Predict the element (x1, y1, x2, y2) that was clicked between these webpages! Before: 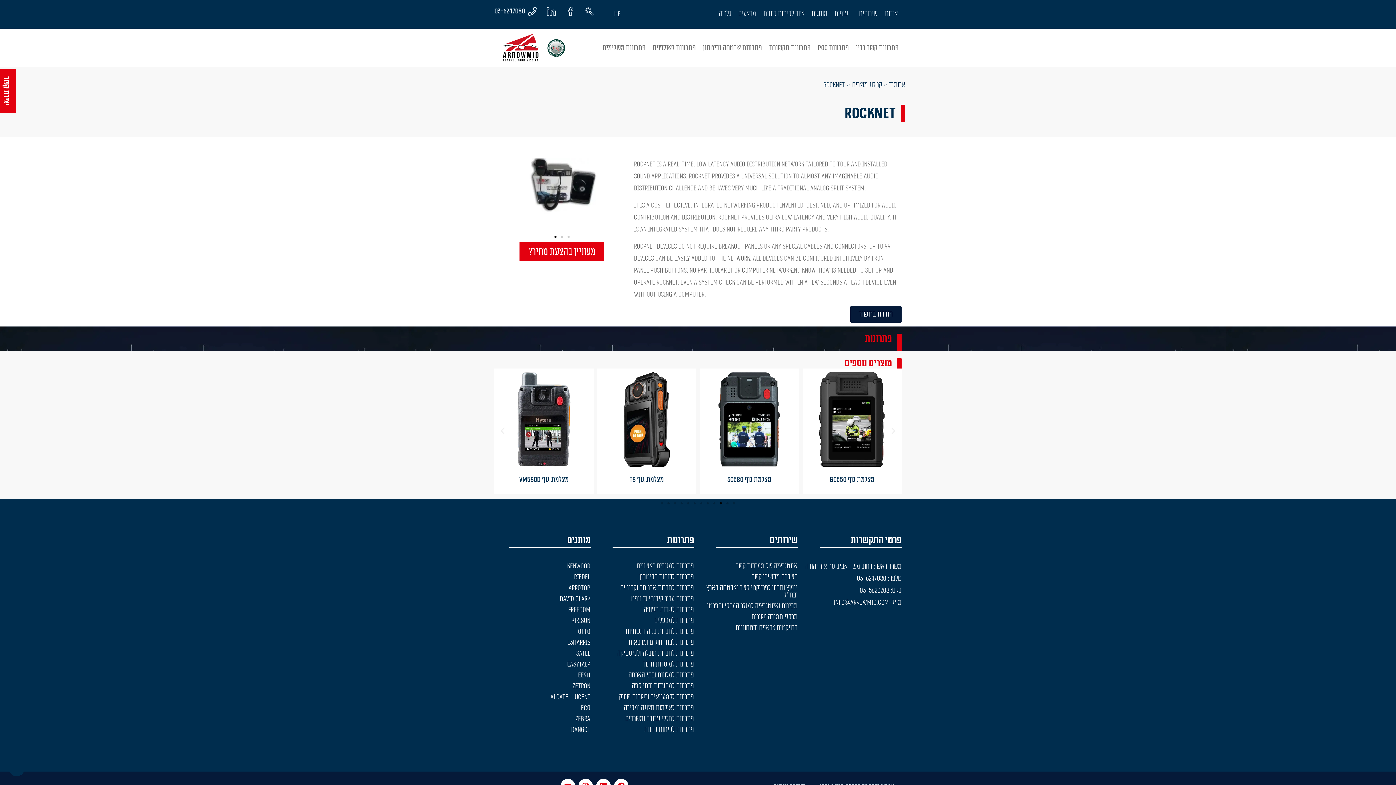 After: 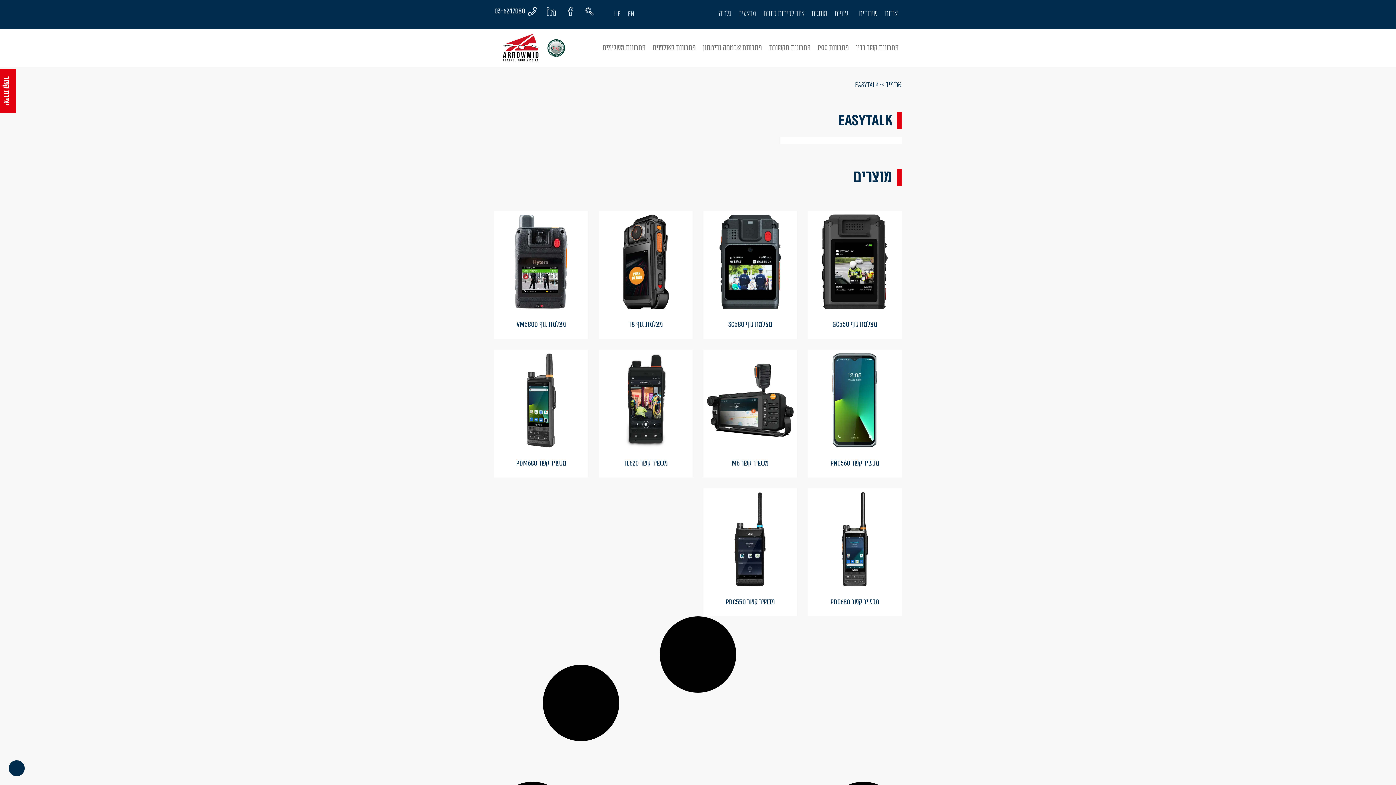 Action: label: EASYTALK bbox: (494, 659, 590, 670)